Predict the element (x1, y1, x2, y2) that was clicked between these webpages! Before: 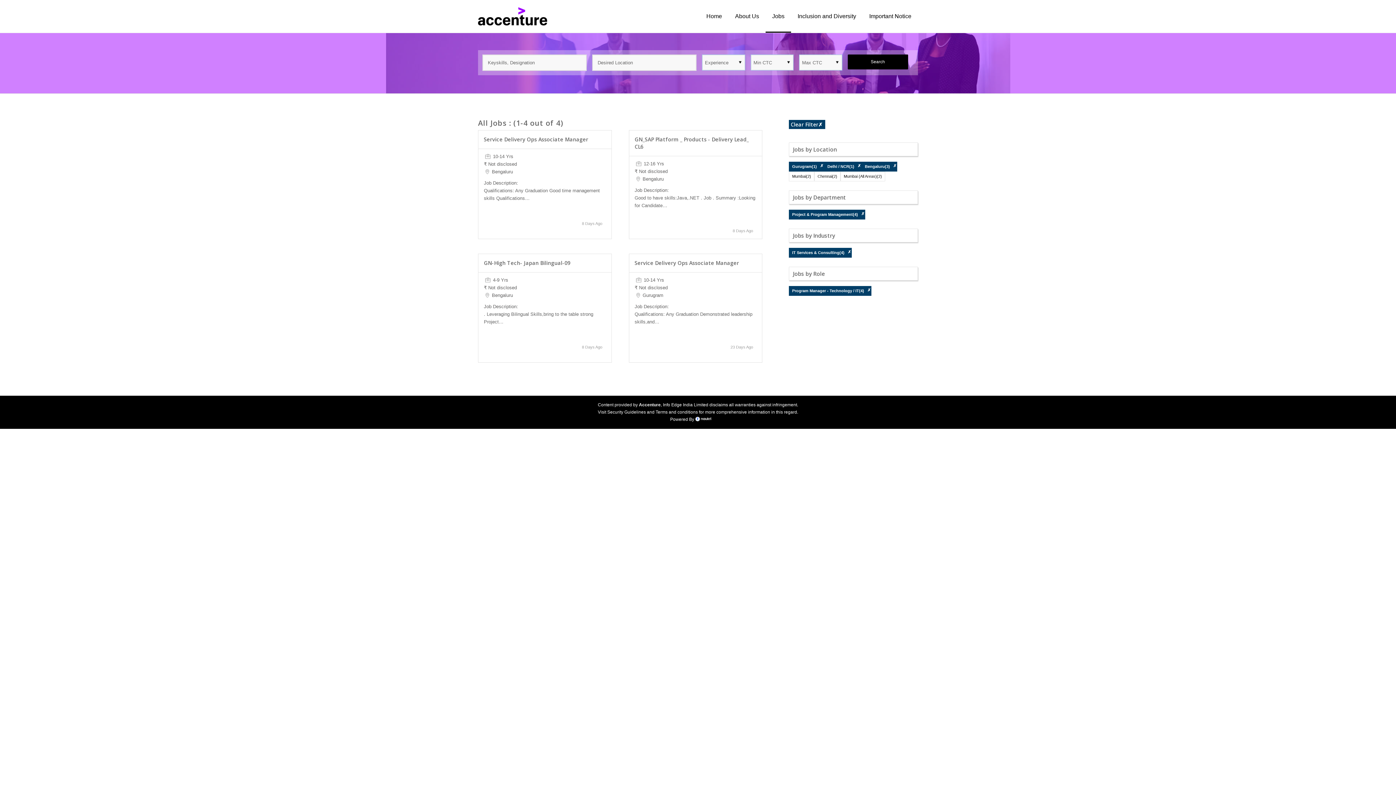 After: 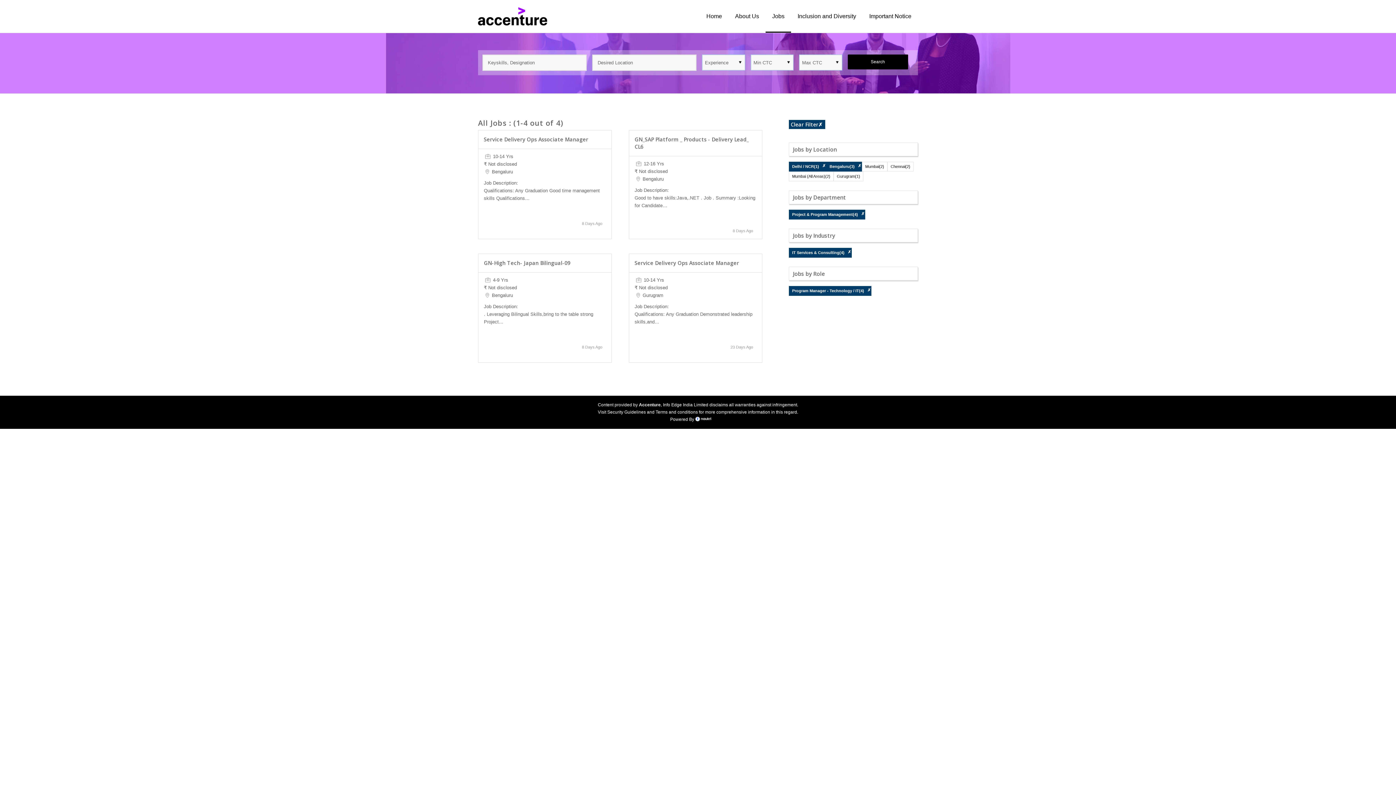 Action: bbox: (820, 163, 824, 168) label: ✗